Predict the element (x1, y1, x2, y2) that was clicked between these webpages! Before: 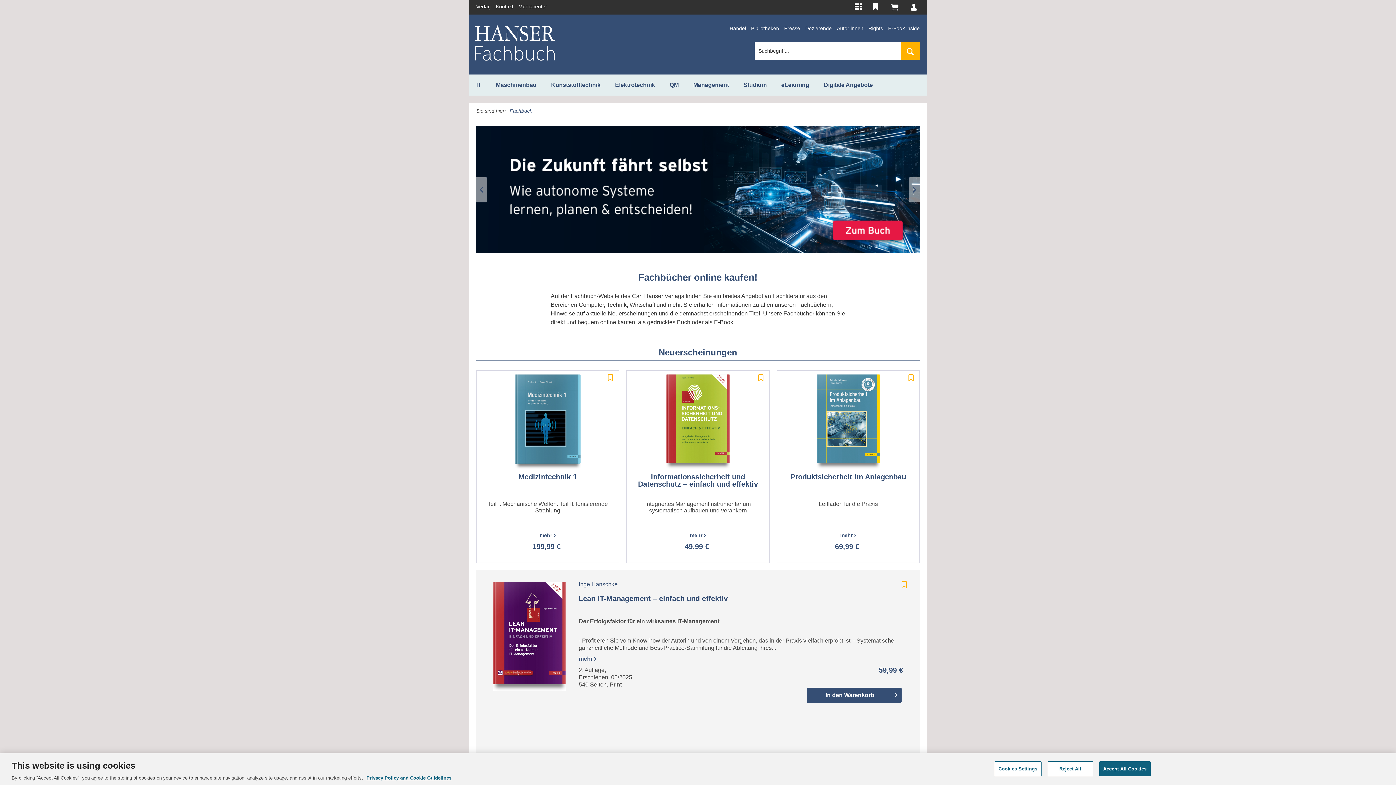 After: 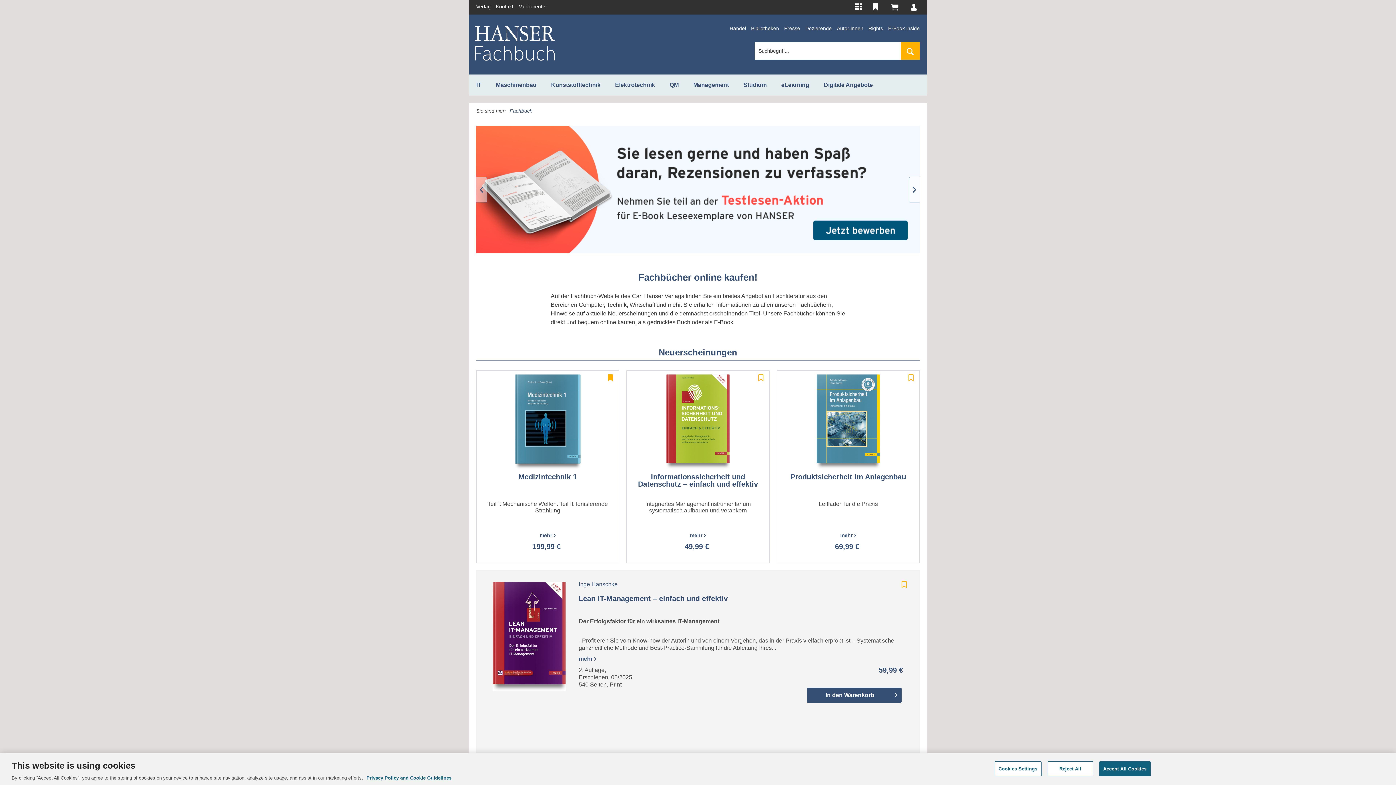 Action: bbox: (608, 374, 615, 381)